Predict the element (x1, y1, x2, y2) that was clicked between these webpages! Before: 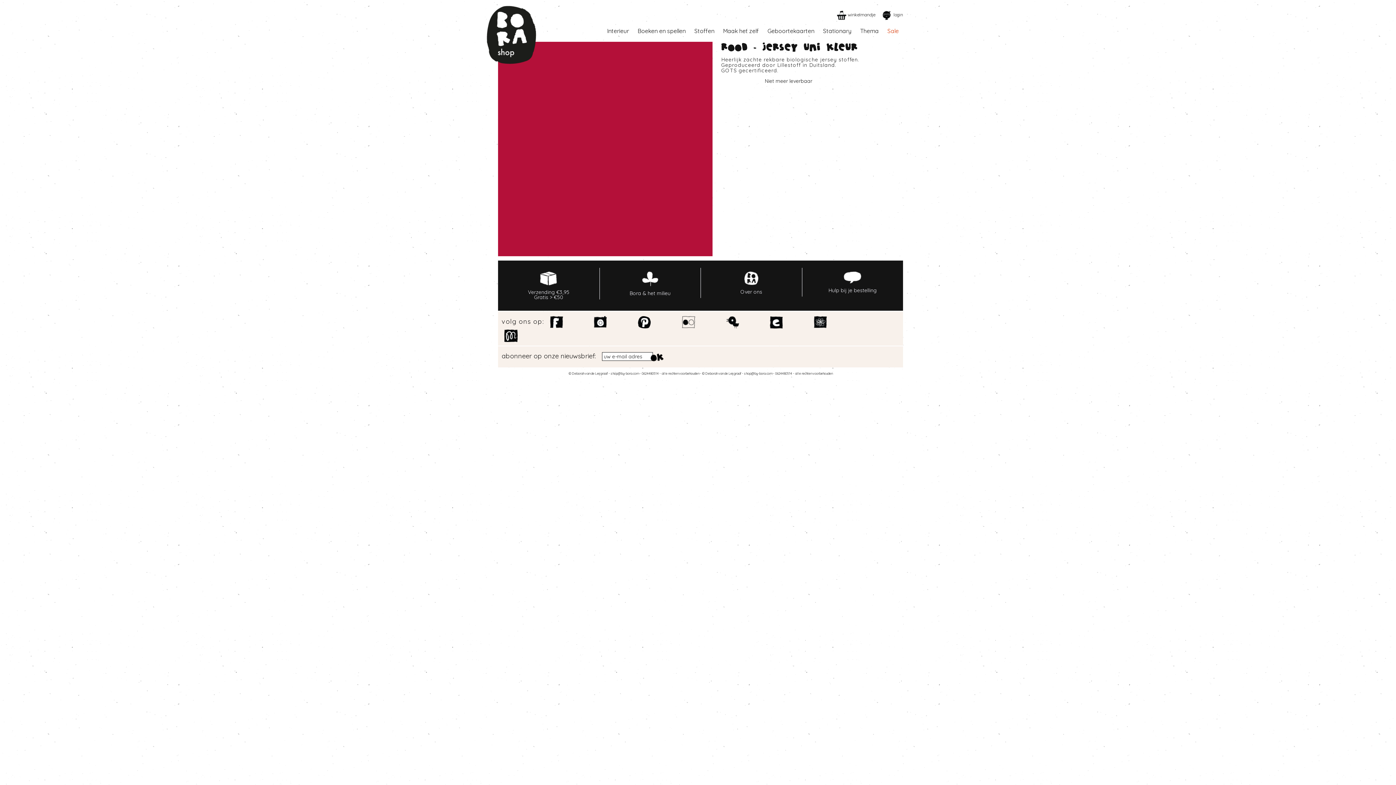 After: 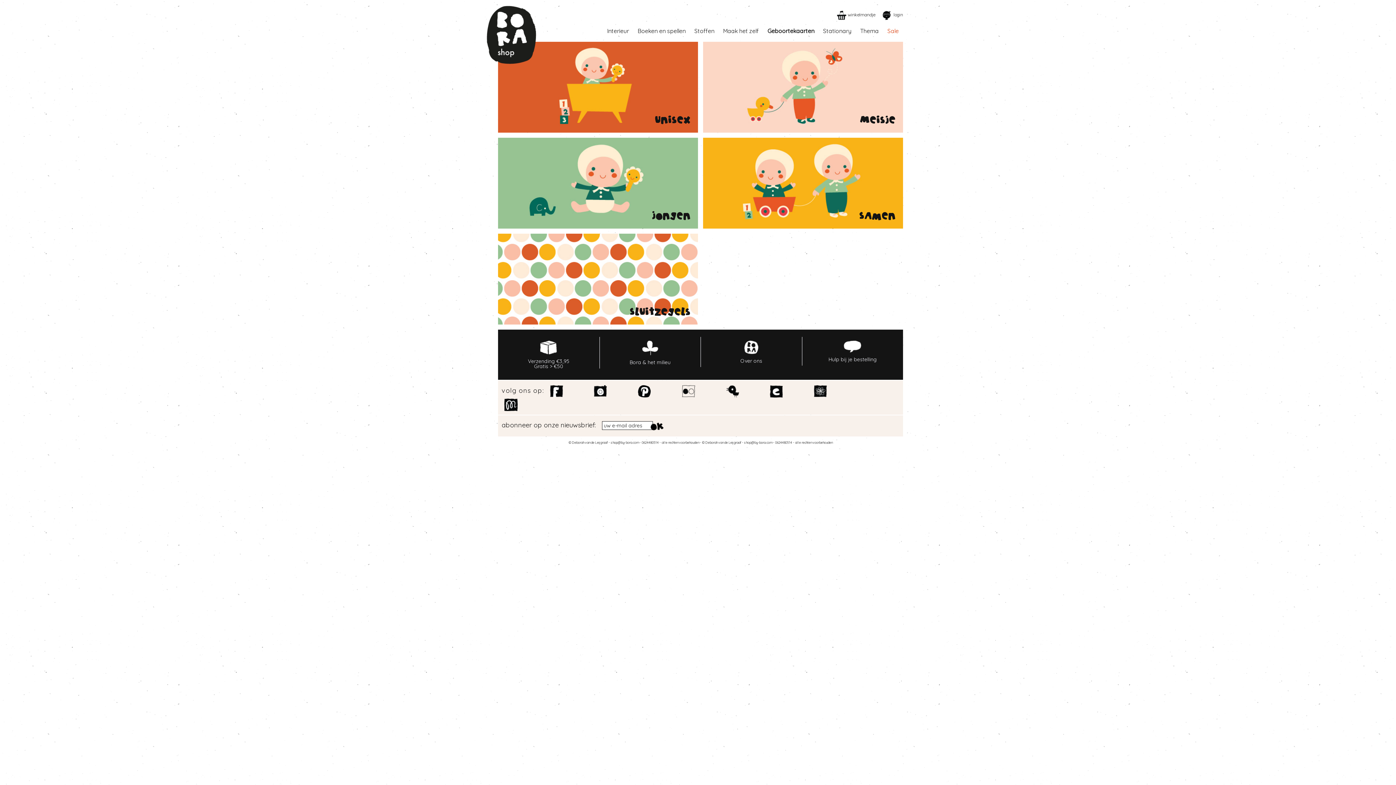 Action: bbox: (763, 25, 818, 38) label: Geboortekaarten